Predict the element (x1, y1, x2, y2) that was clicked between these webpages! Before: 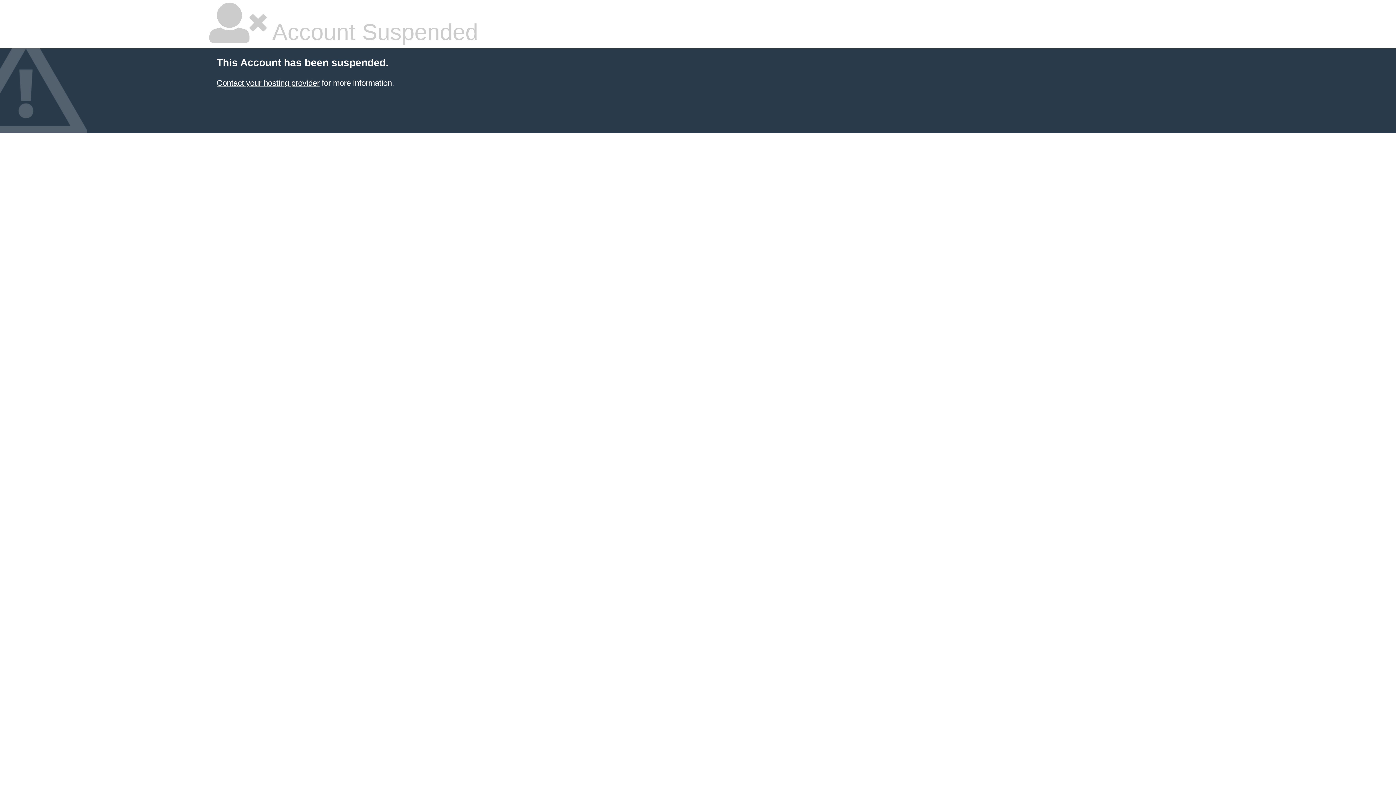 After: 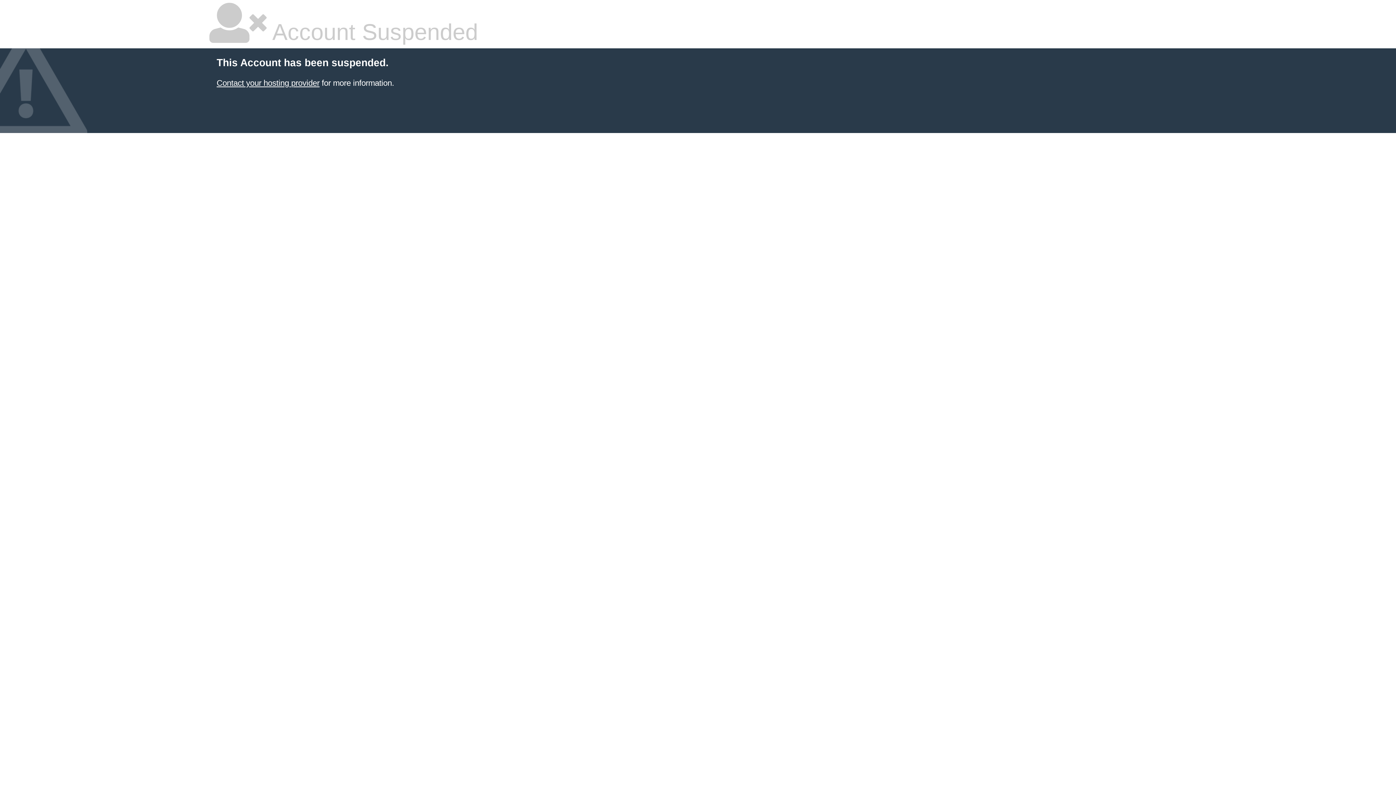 Action: bbox: (216, 78, 319, 87) label: Contact your hosting provider